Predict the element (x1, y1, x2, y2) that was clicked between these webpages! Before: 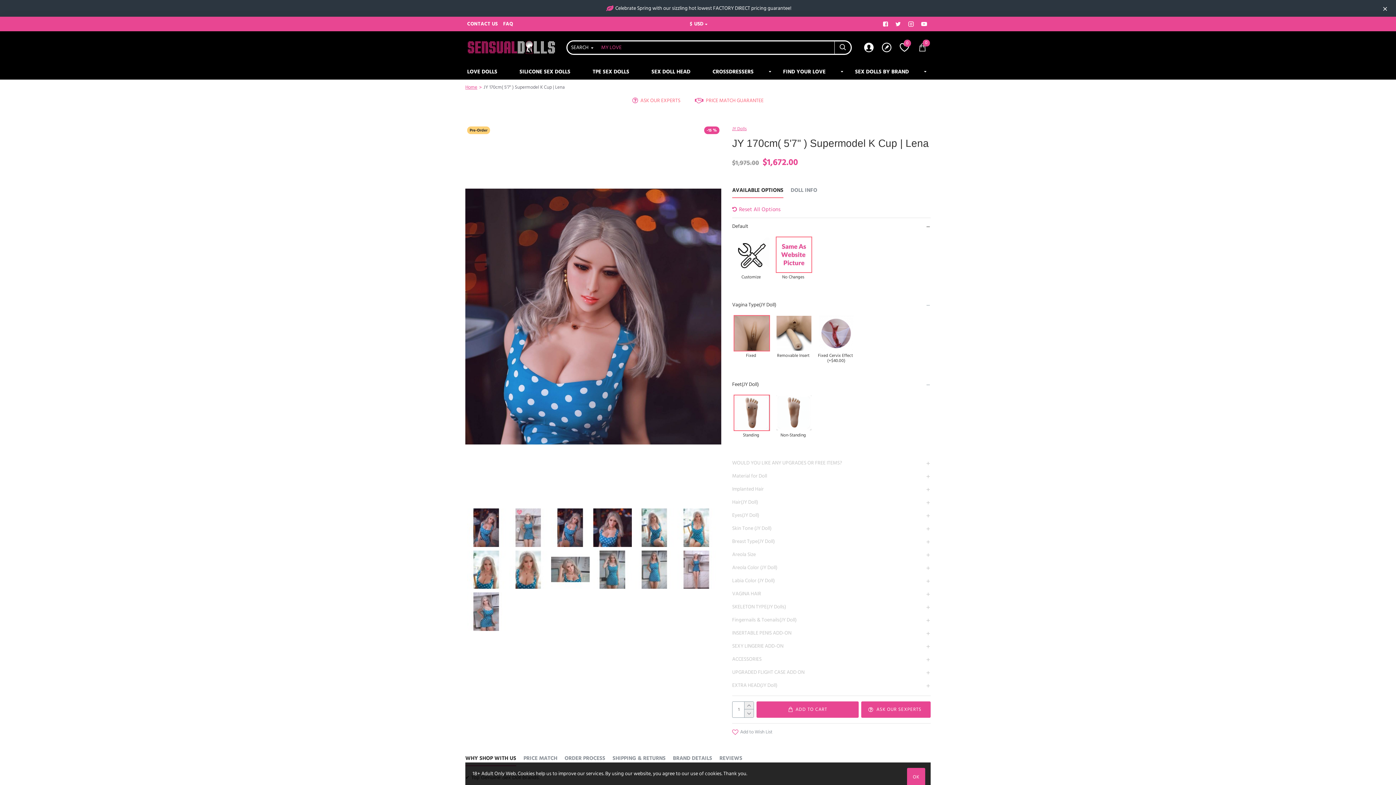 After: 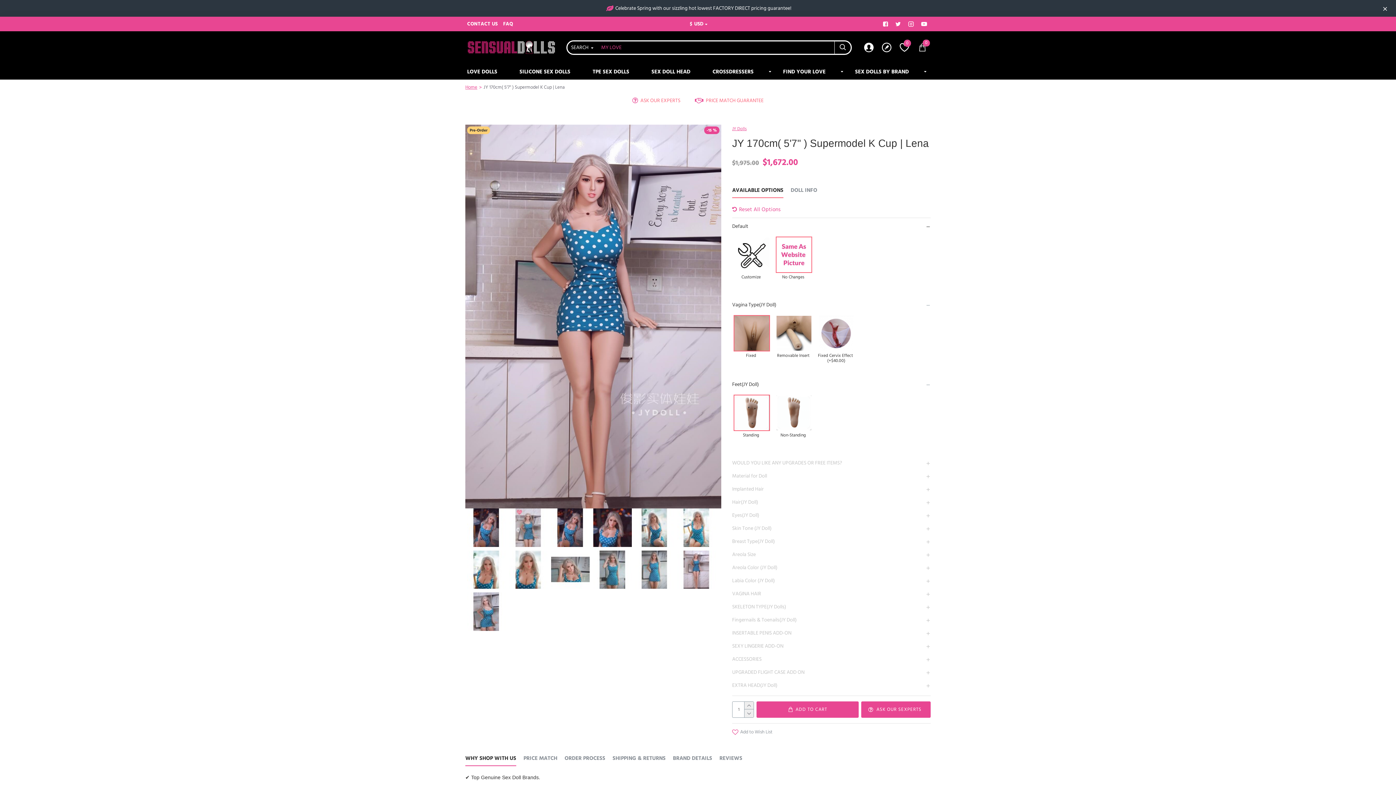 Action: label: OK bbox: (907, 768, 925, 786)